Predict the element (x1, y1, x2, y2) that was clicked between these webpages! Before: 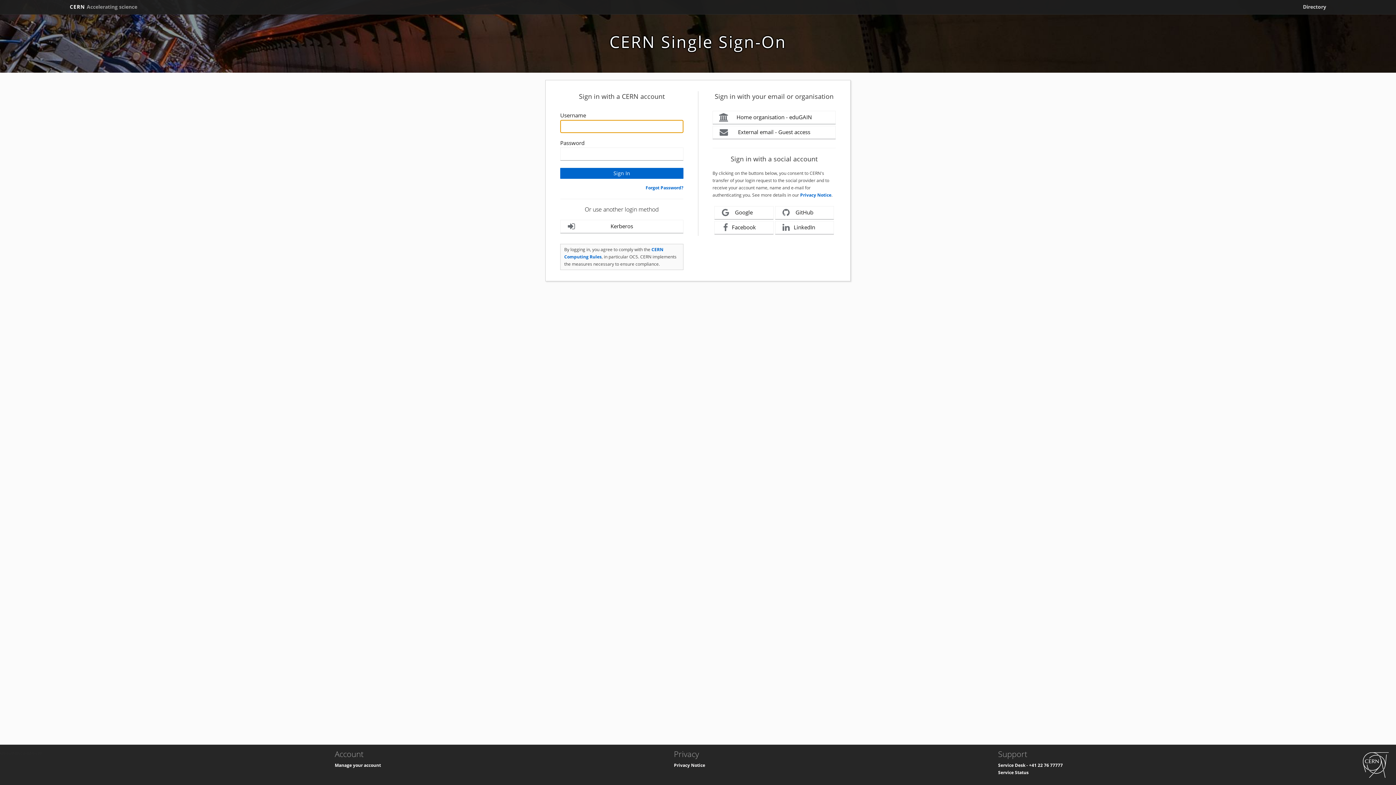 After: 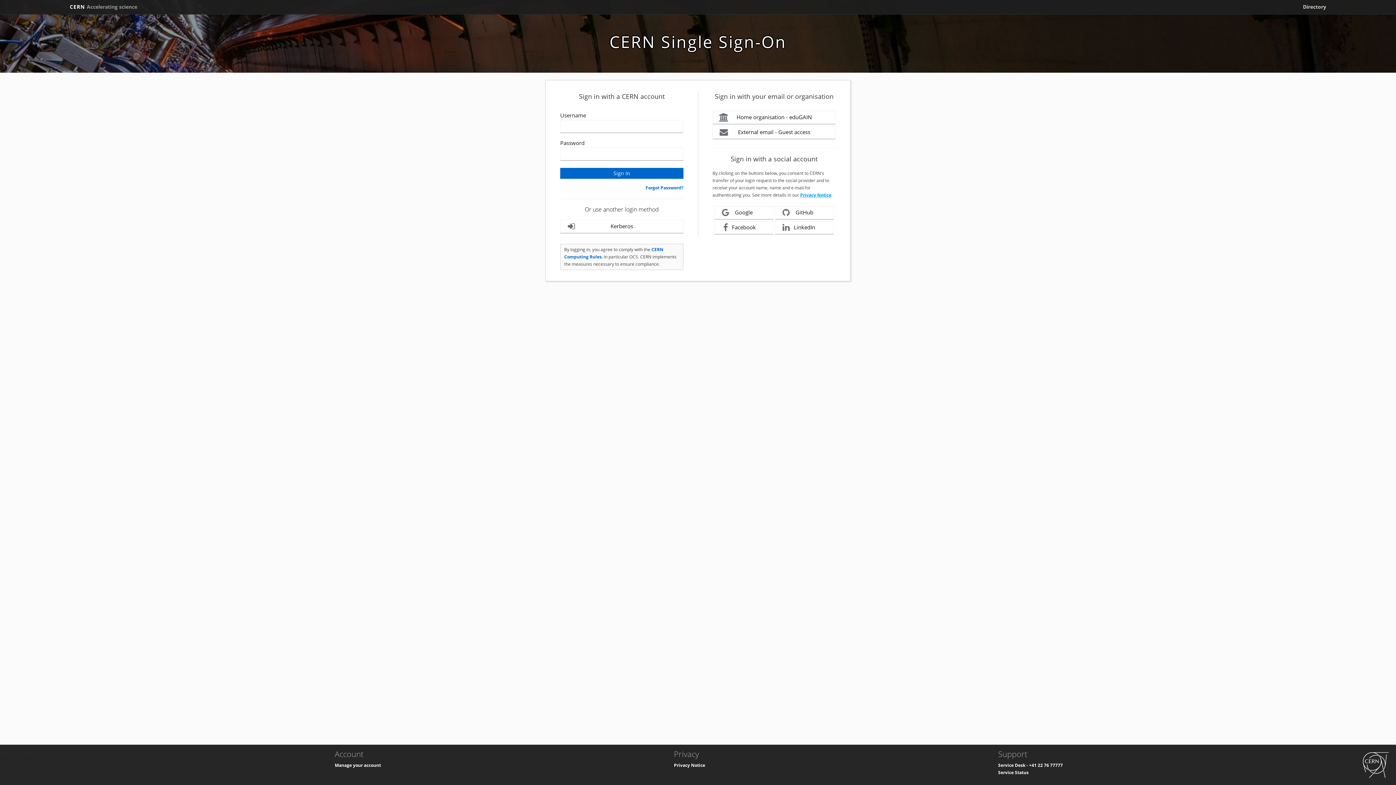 Action: bbox: (800, 192, 831, 198) label: Privacy Notice